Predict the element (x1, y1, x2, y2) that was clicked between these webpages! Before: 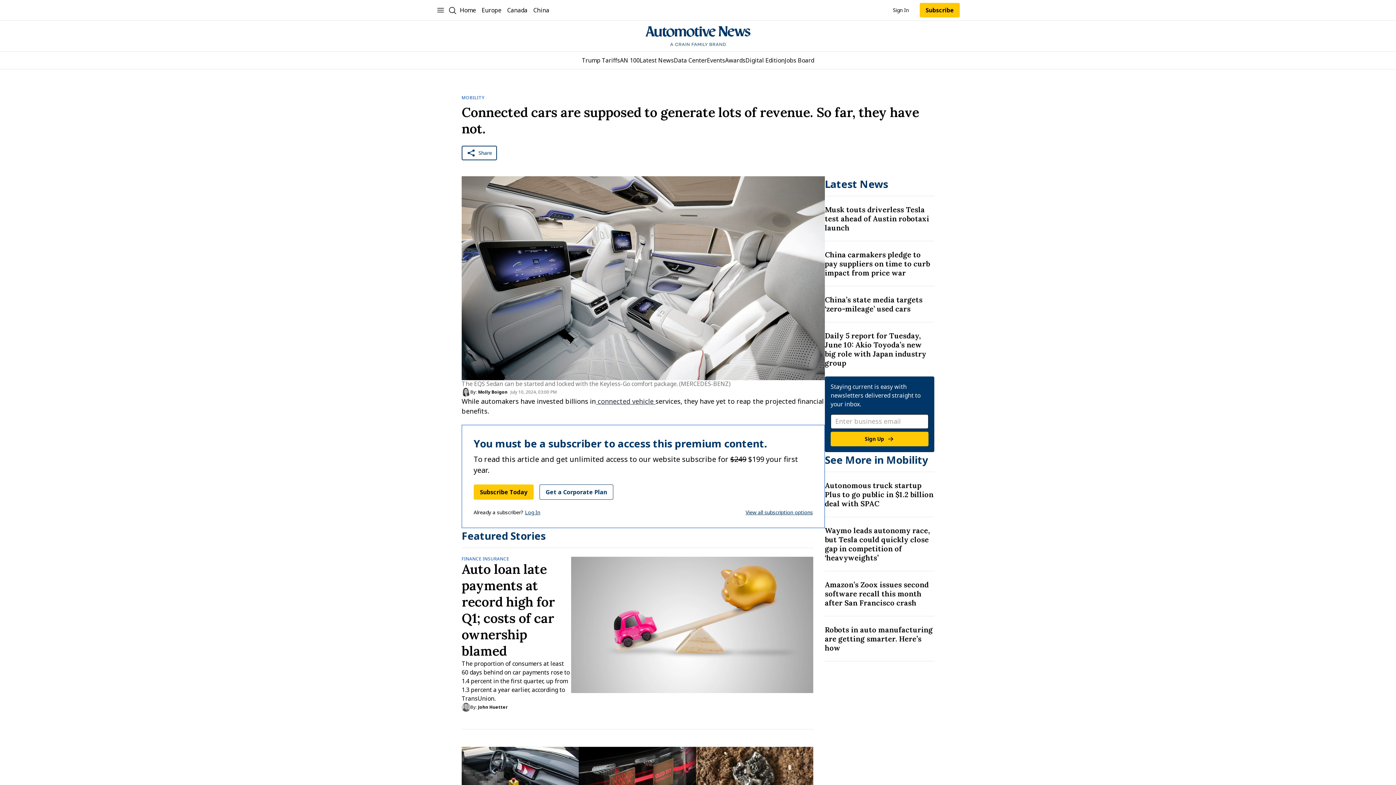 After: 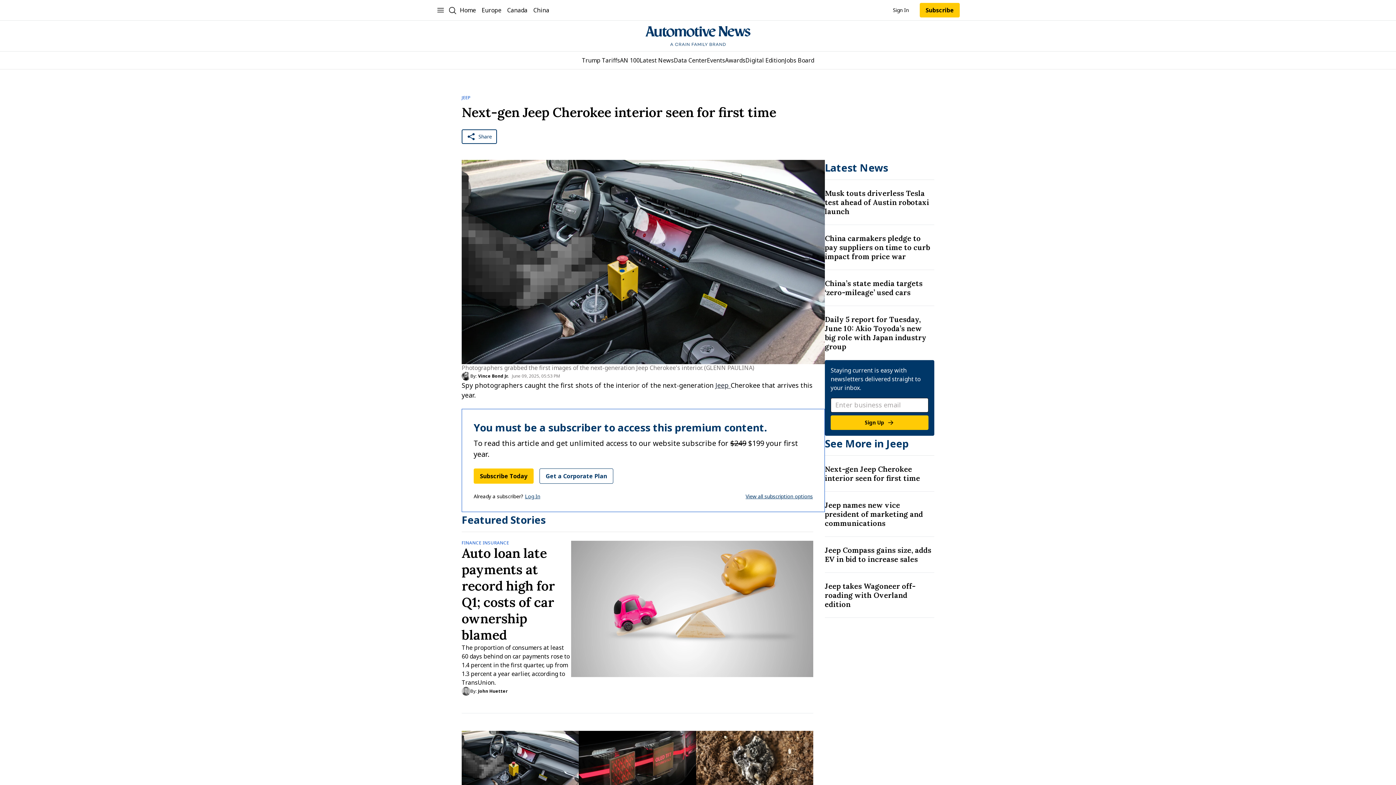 Action: label: Image bbox: (461, 747, 579, 813)